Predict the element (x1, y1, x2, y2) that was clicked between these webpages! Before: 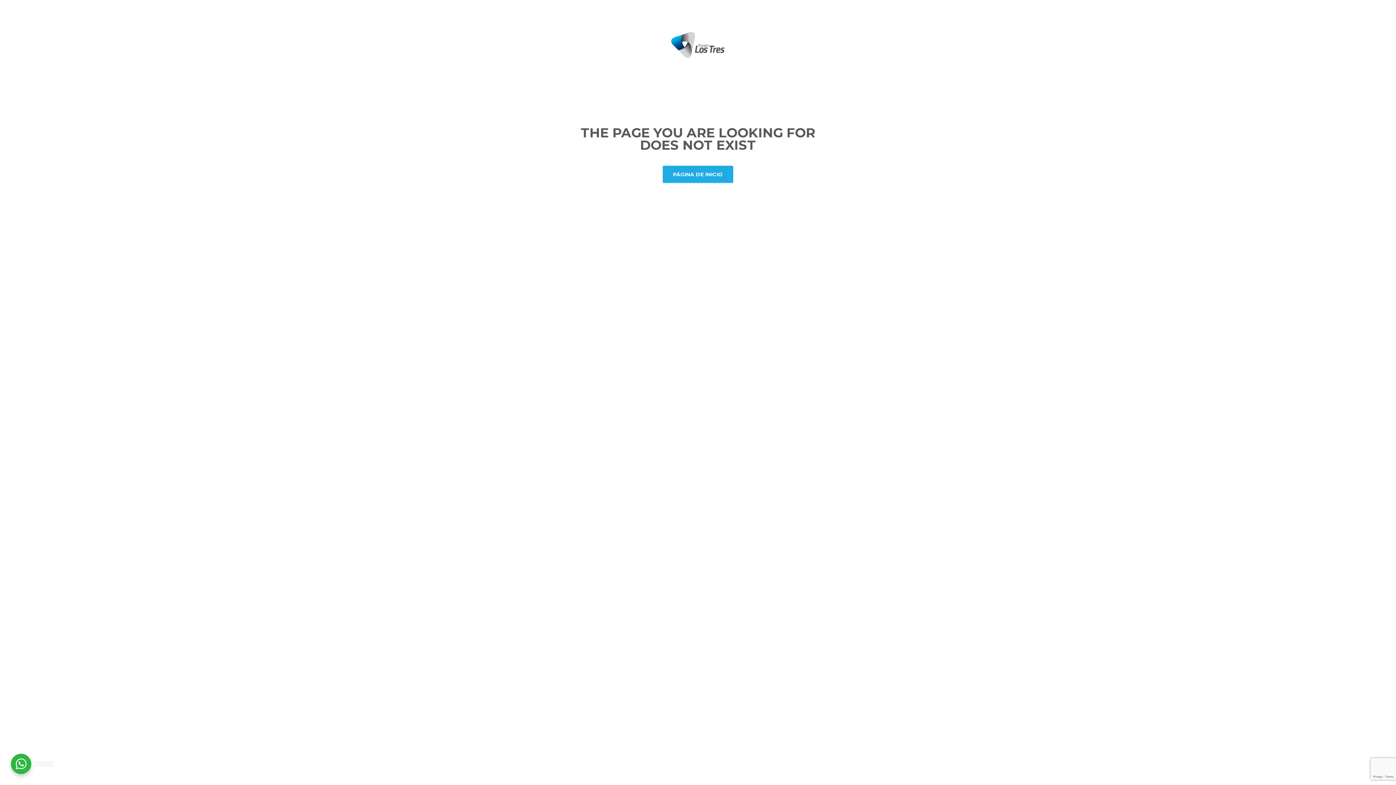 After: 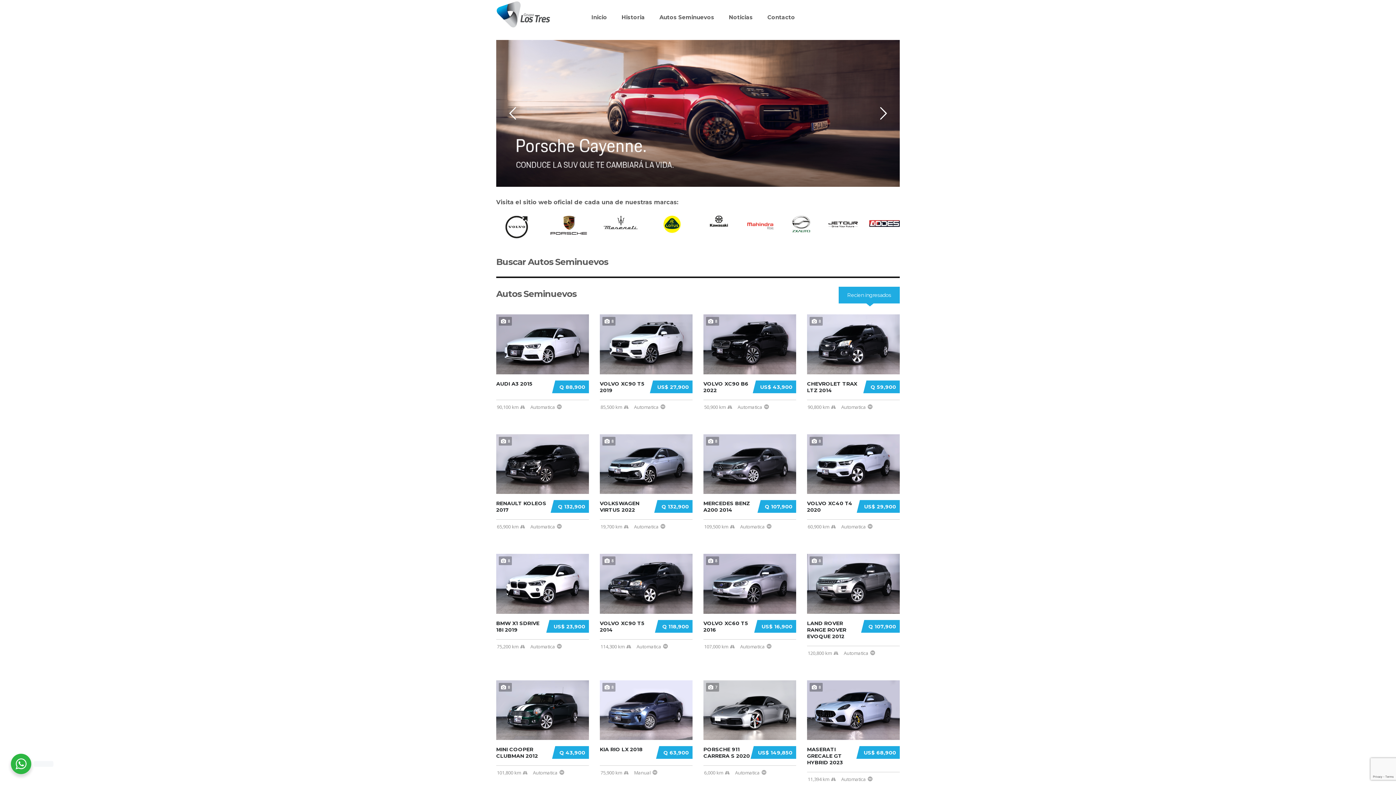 Action: bbox: (670, 41, 725, 47)